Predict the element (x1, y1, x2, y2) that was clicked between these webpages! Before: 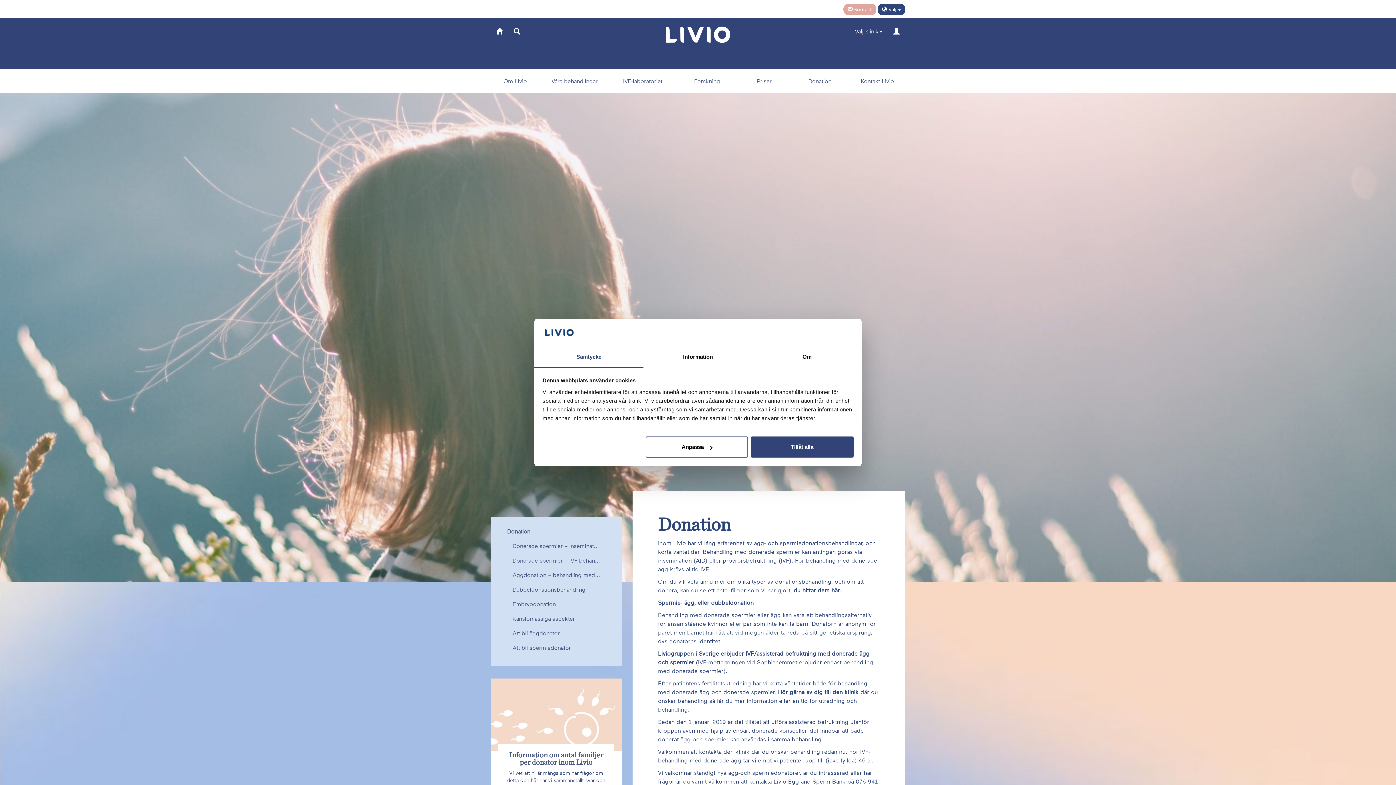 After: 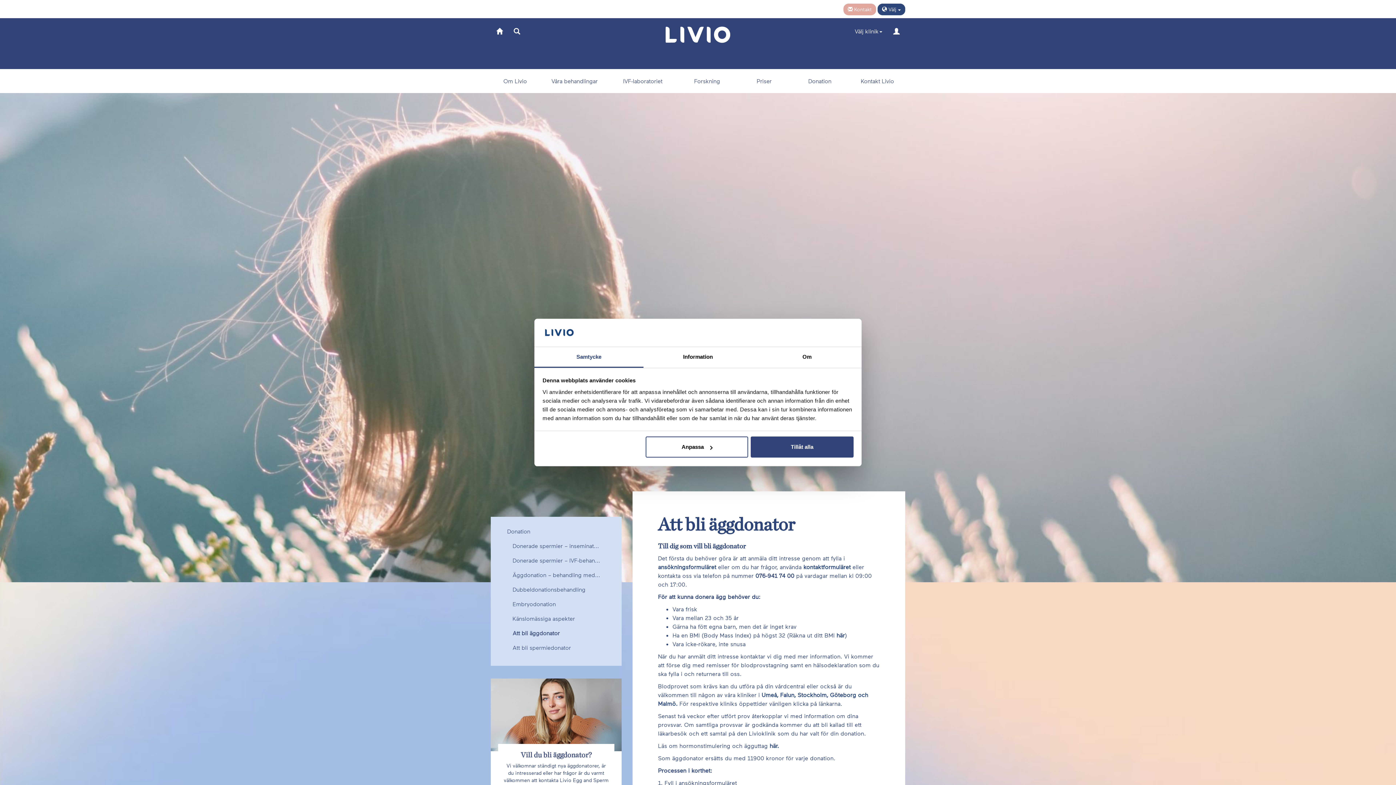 Action: bbox: (512, 629, 559, 636) label: Att bli äggdonator